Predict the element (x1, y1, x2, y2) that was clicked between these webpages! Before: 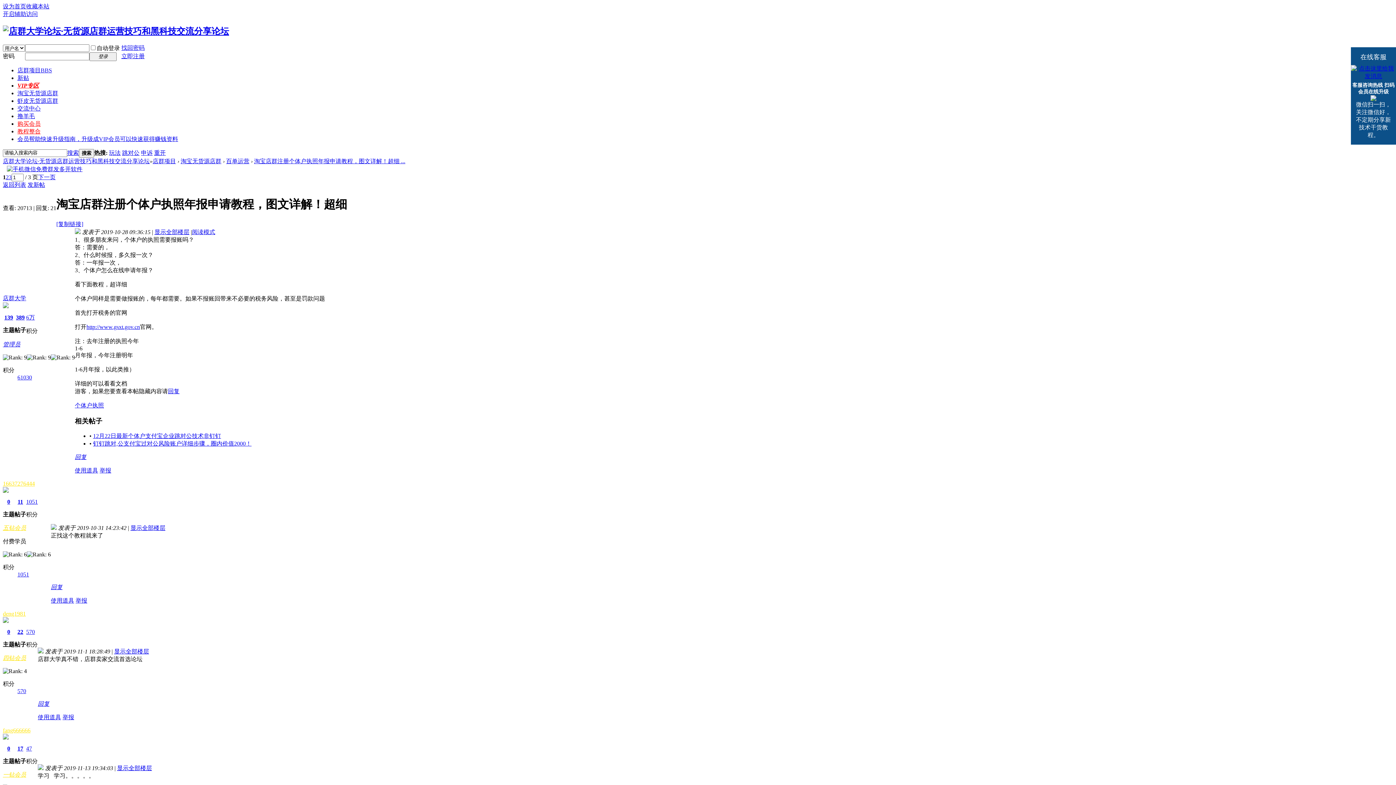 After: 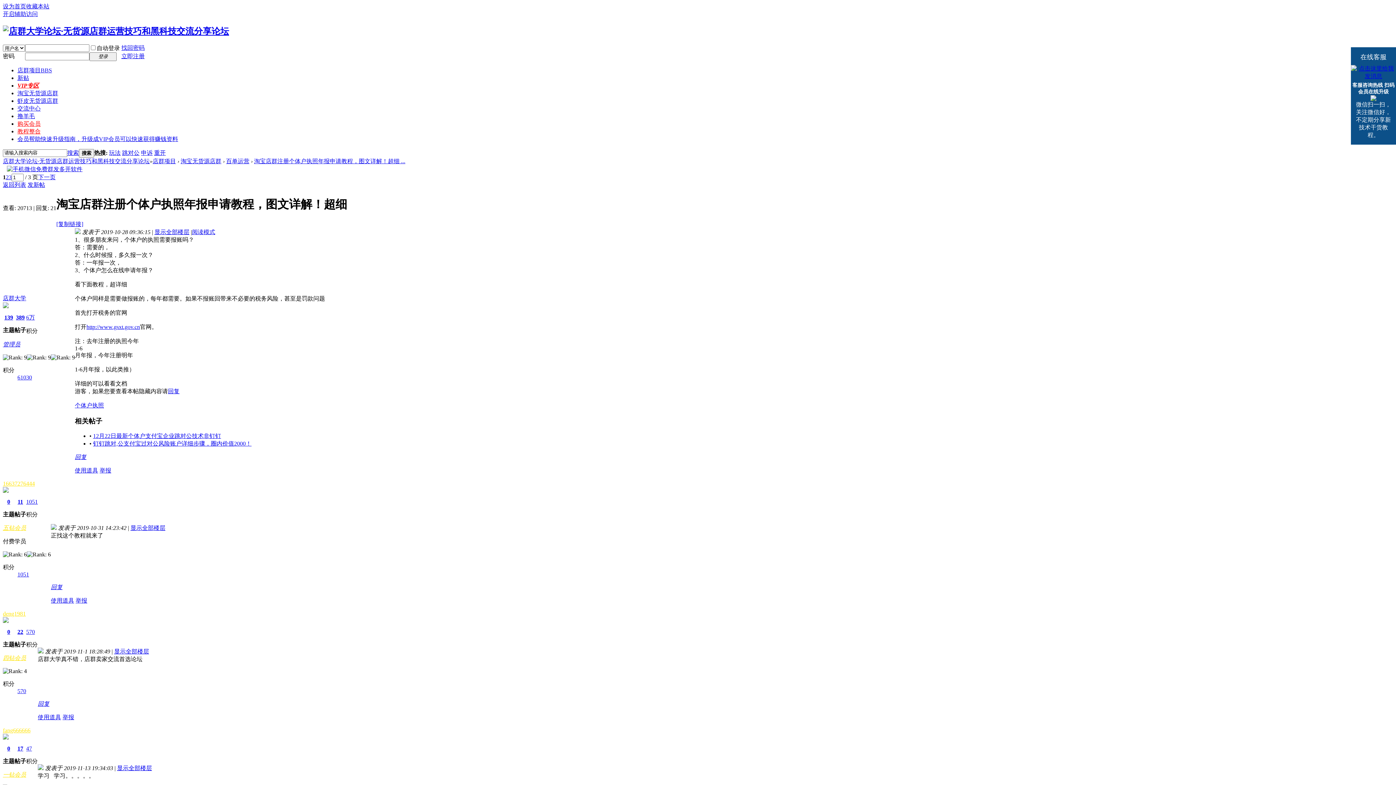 Action: bbox: (50, 597, 74, 603) label: 使用道具